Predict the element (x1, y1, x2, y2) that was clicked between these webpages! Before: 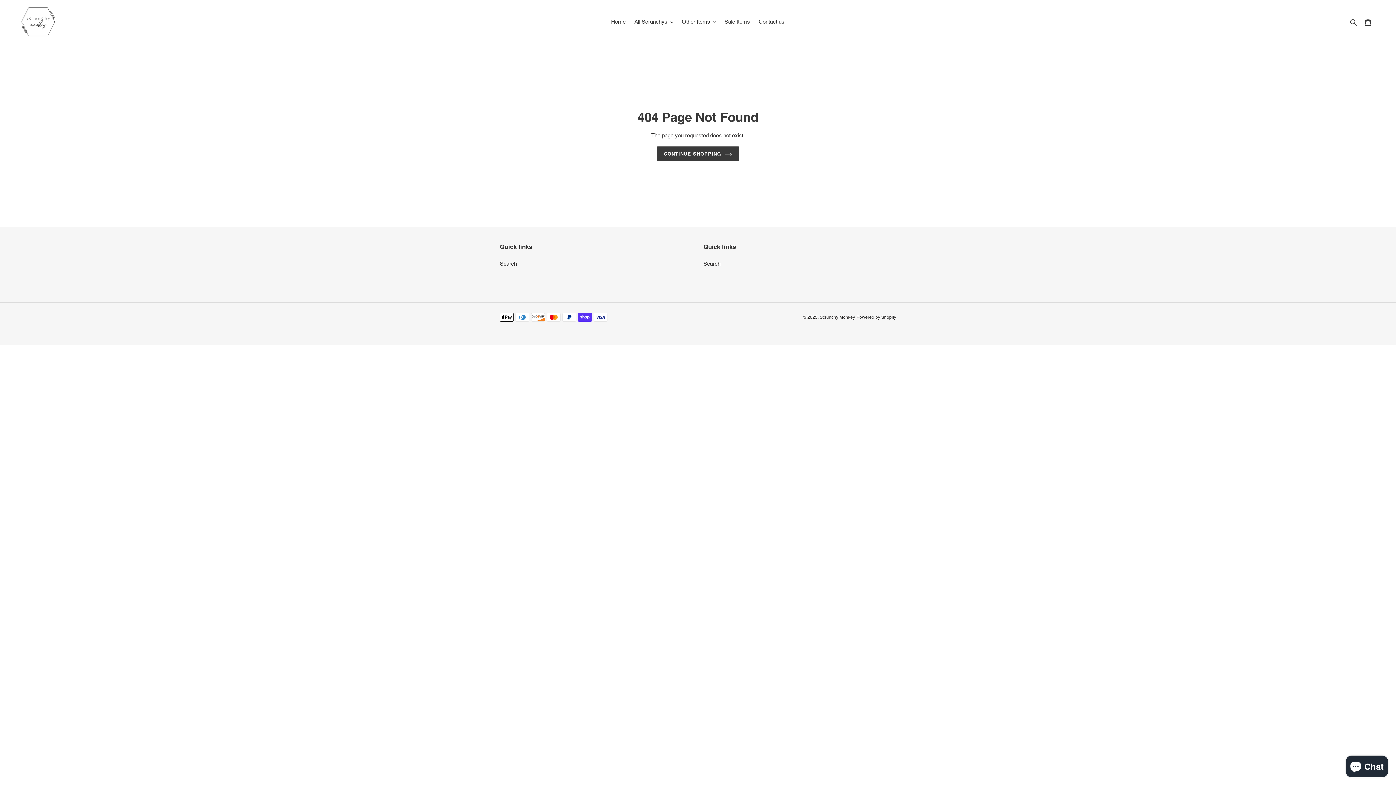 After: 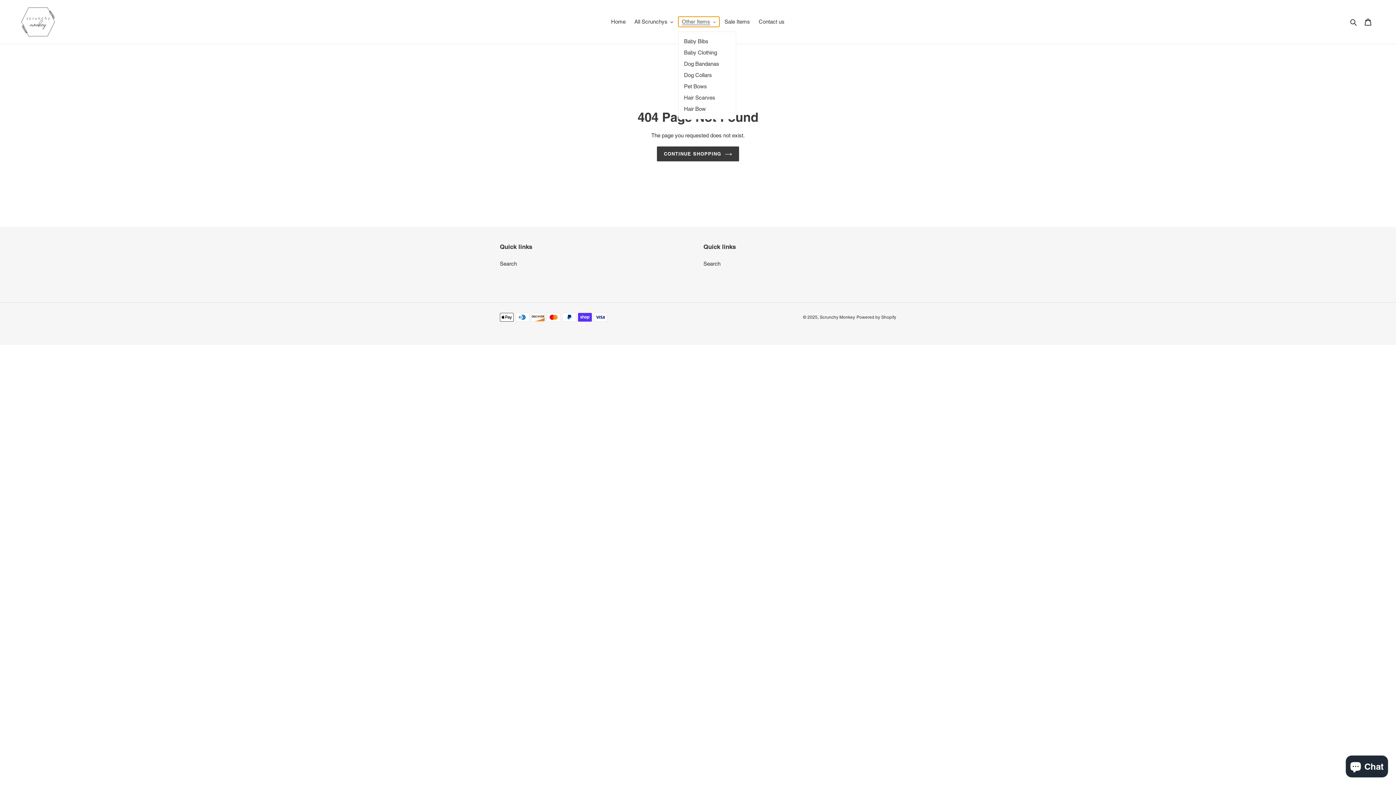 Action: bbox: (678, 16, 719, 26) label: Other Items